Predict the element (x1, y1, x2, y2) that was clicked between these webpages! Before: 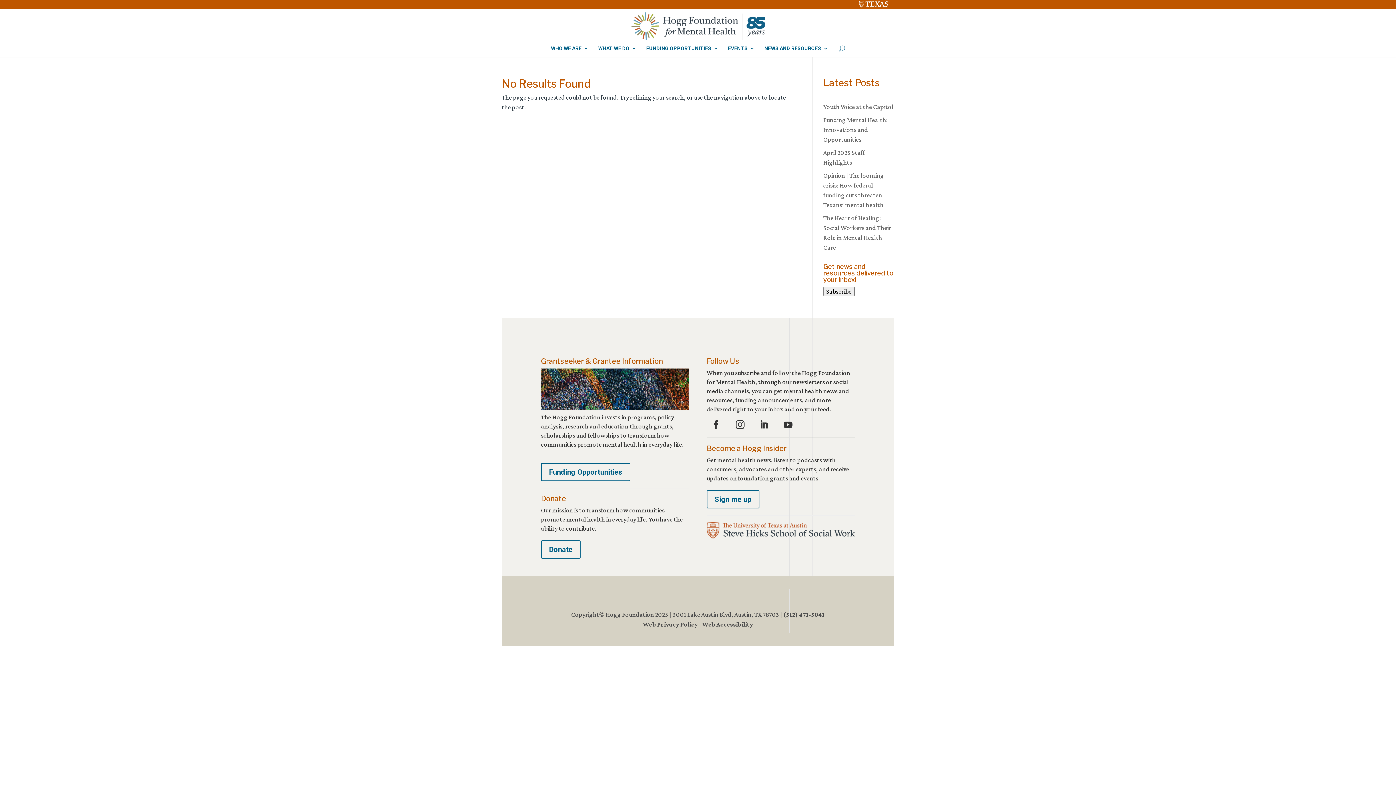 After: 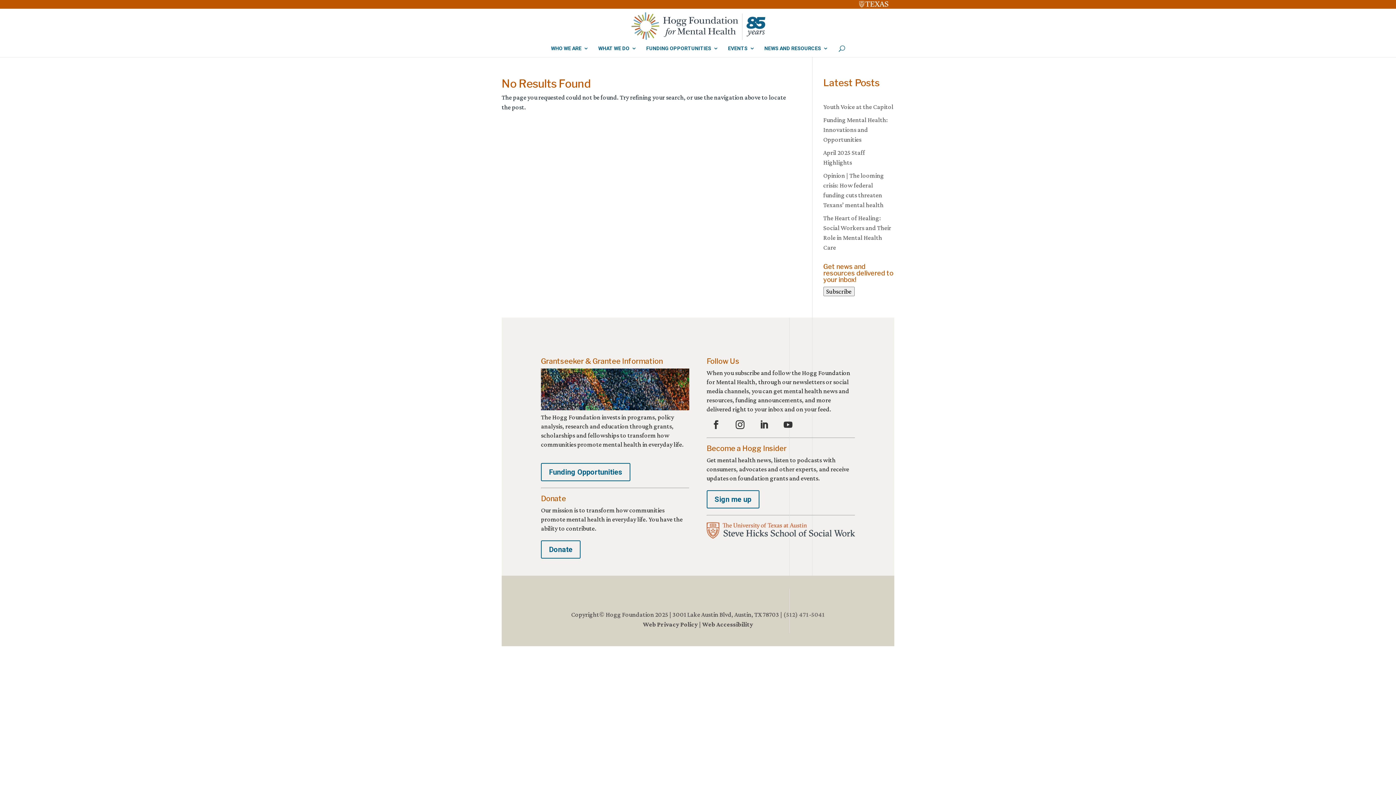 Action: label: (512) 471-5041
 bbox: (783, 611, 825, 618)